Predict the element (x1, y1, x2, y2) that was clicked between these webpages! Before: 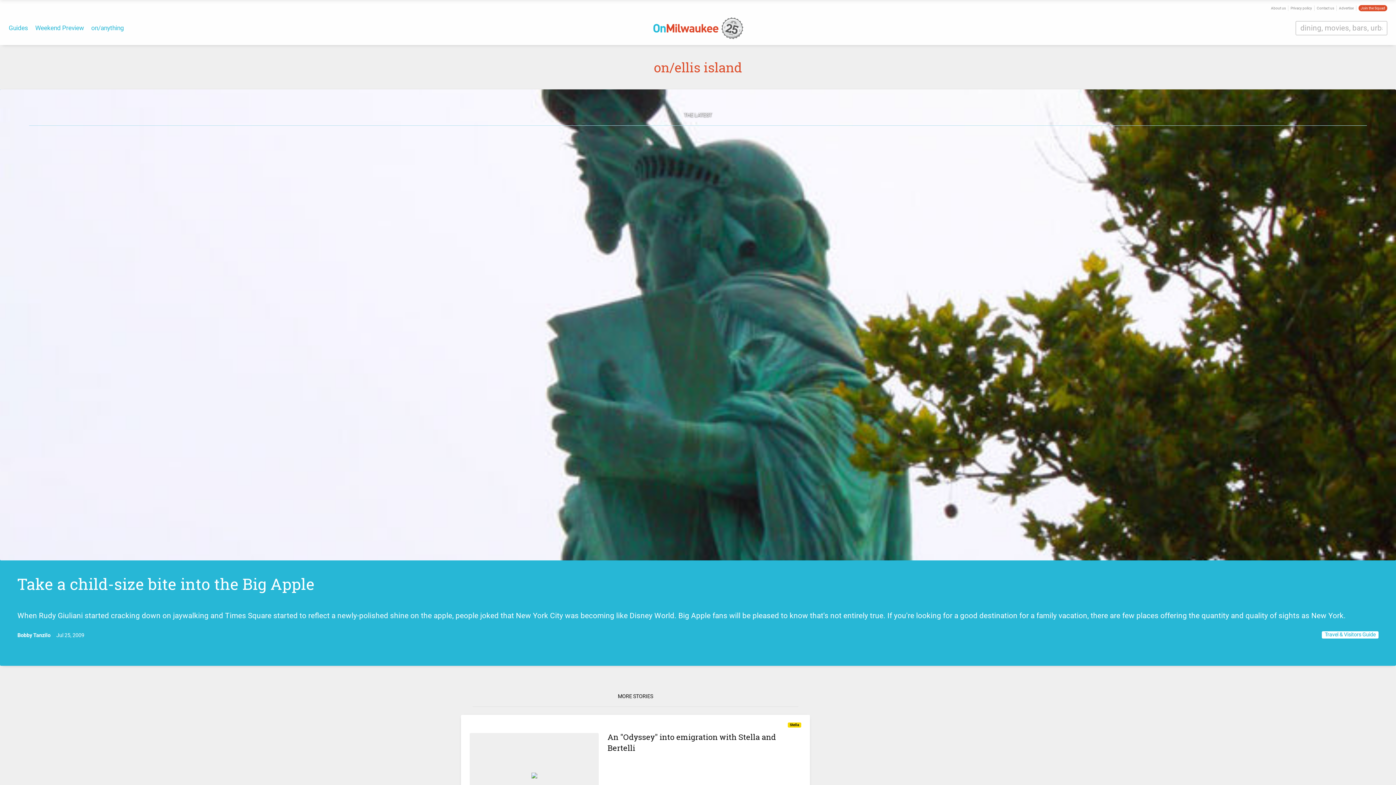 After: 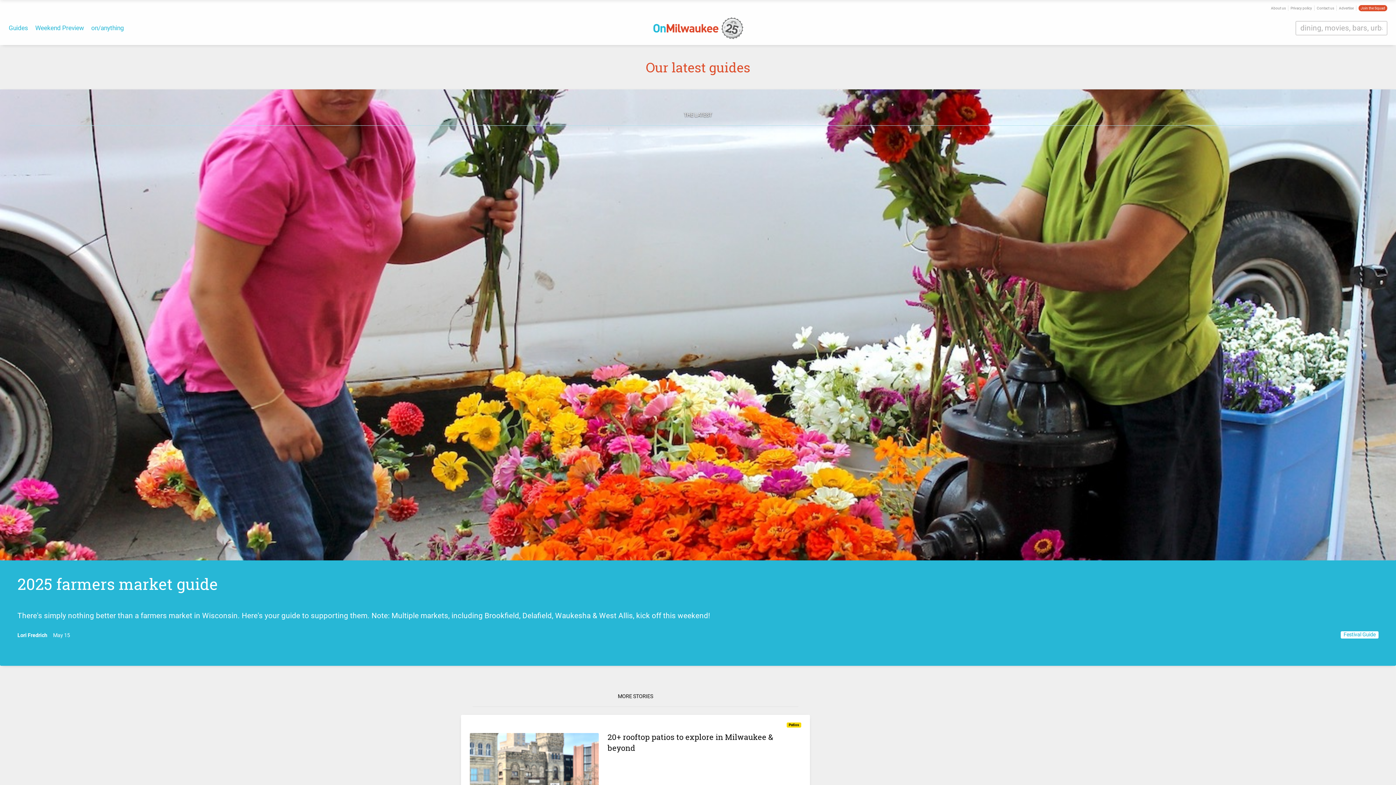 Action: label: Guides bbox: (8, 24, 28, 31)